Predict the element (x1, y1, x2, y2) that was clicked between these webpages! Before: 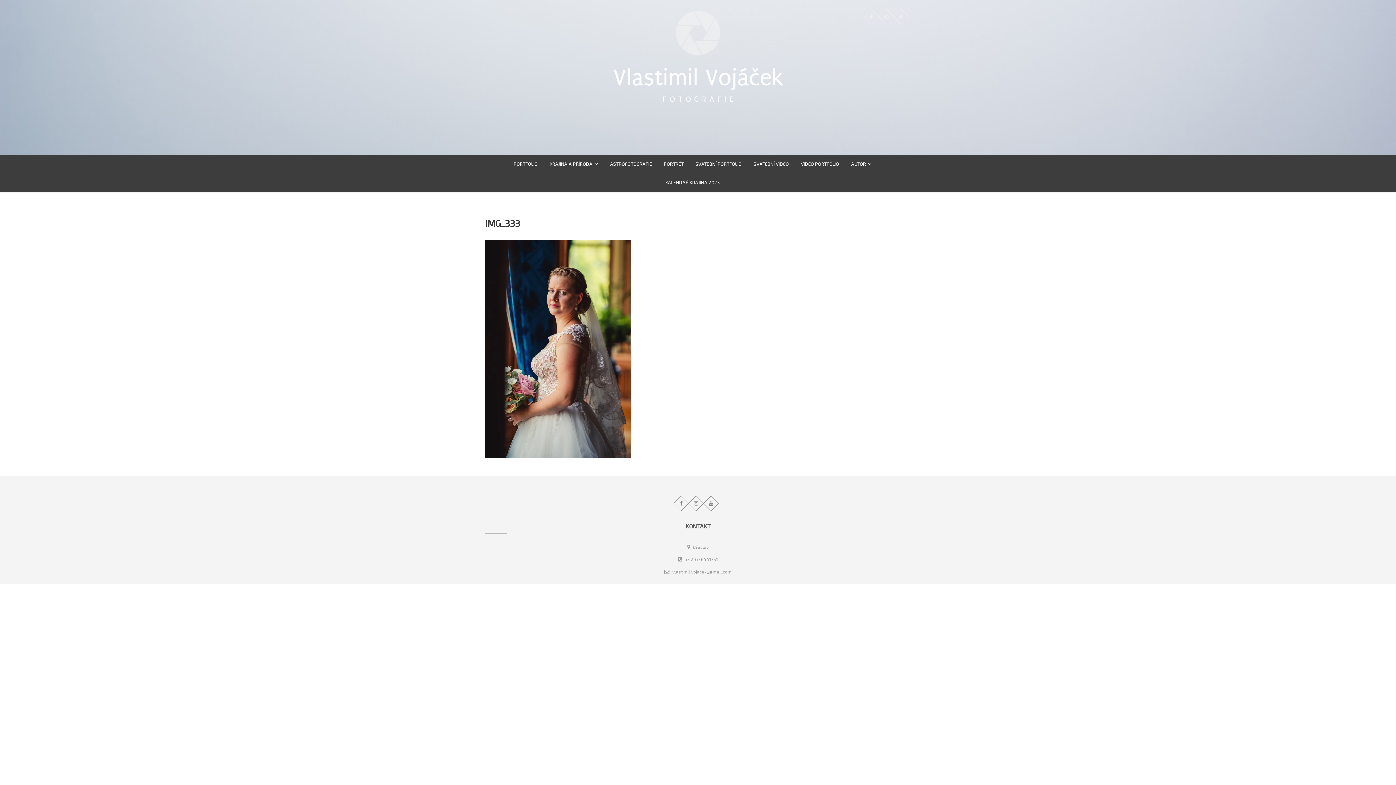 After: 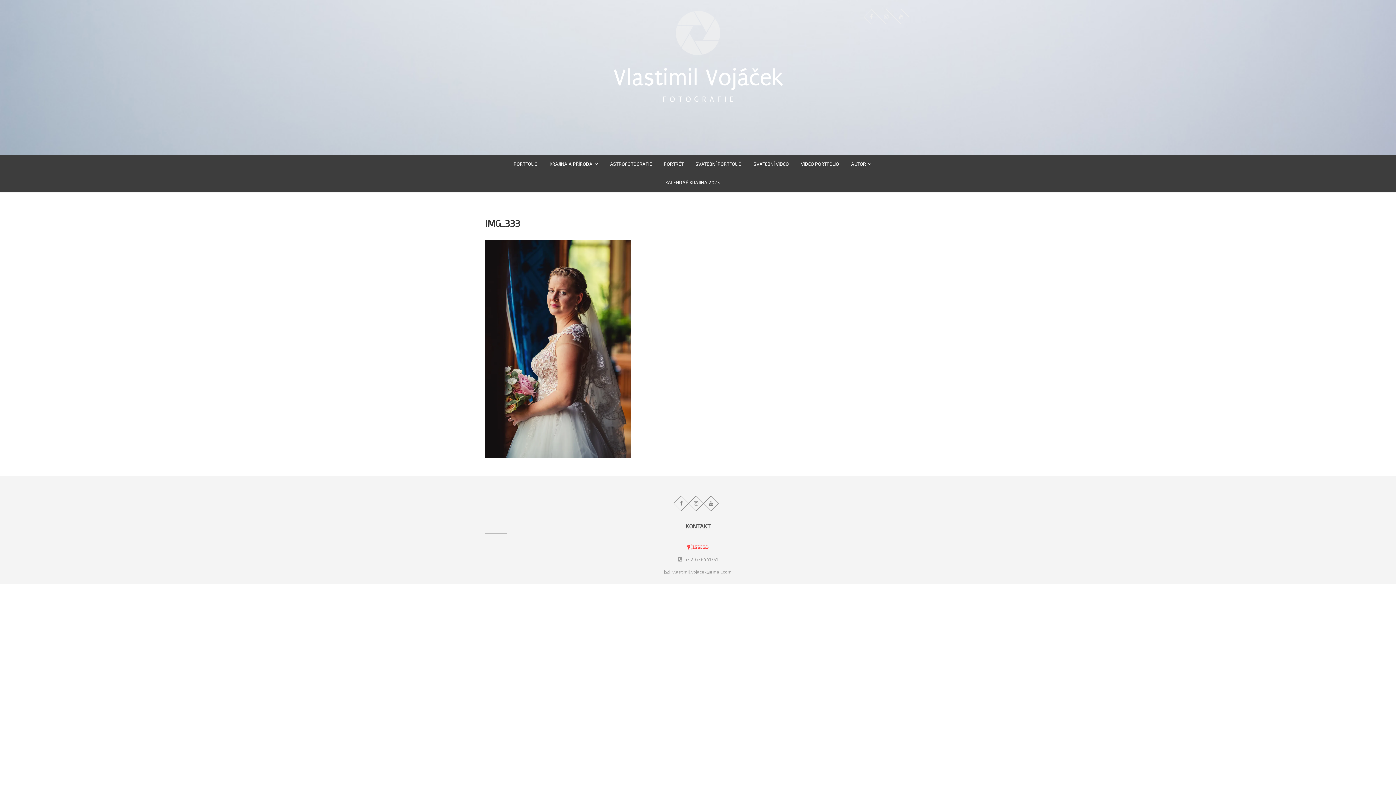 Action: label:  Břeclav bbox: (687, 544, 708, 549)